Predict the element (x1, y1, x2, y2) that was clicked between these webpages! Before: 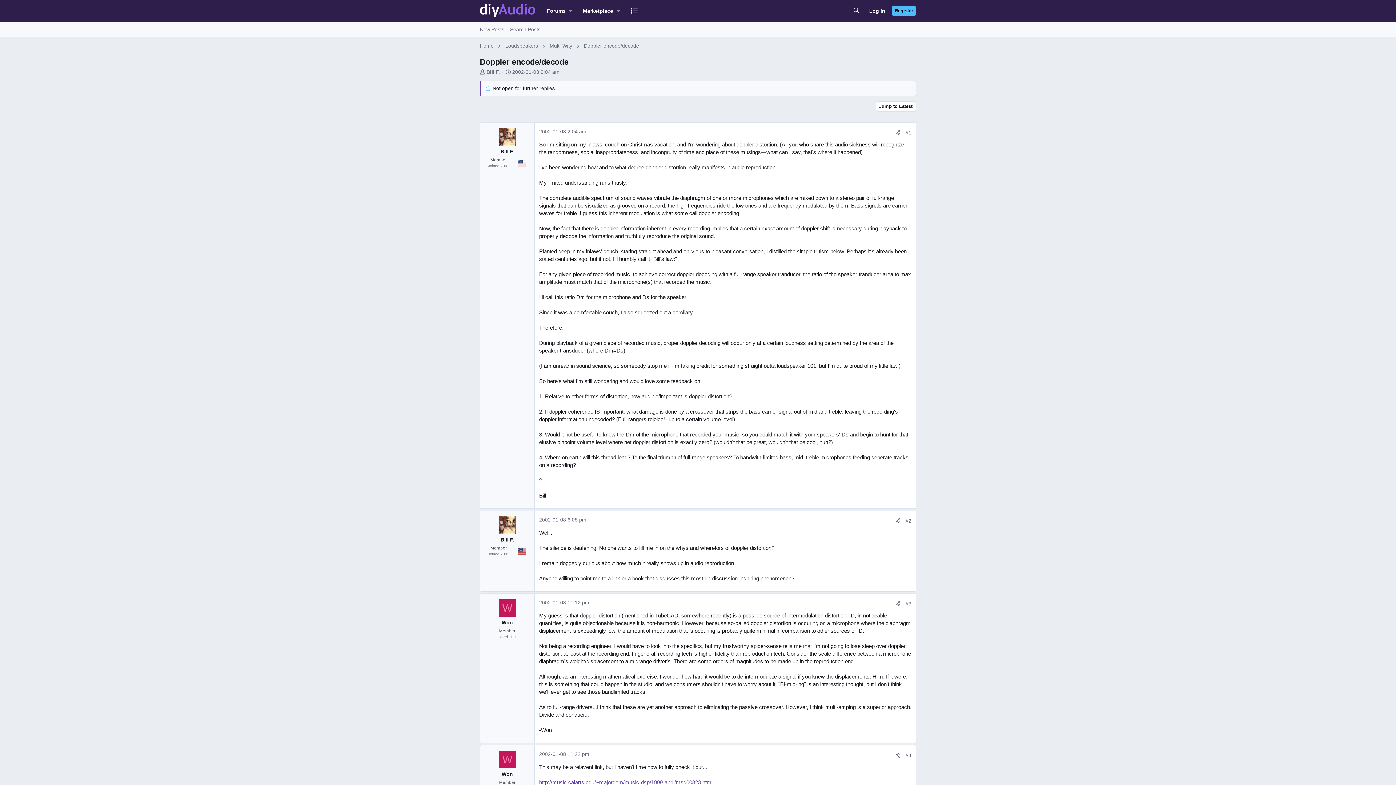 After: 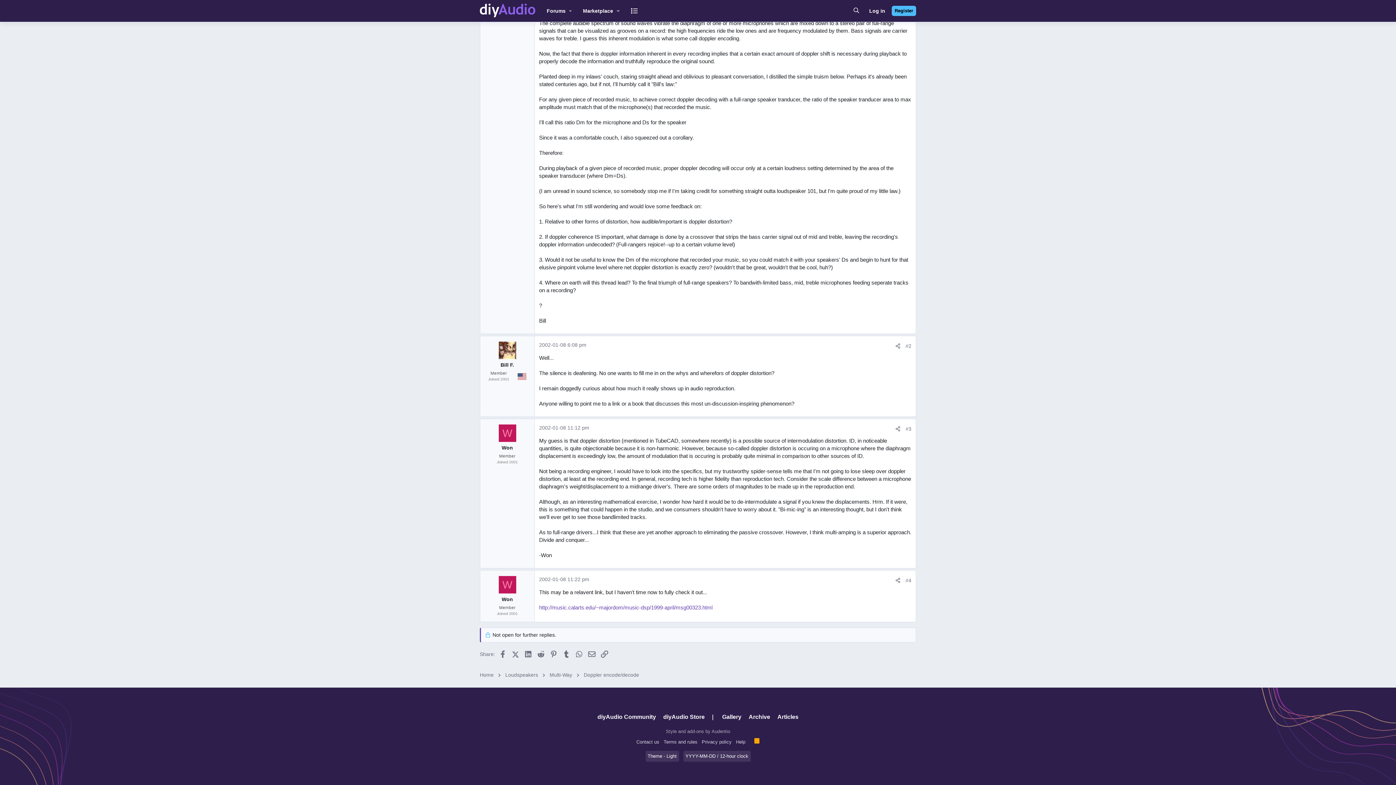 Action: label: #4 bbox: (905, 752, 911, 758)